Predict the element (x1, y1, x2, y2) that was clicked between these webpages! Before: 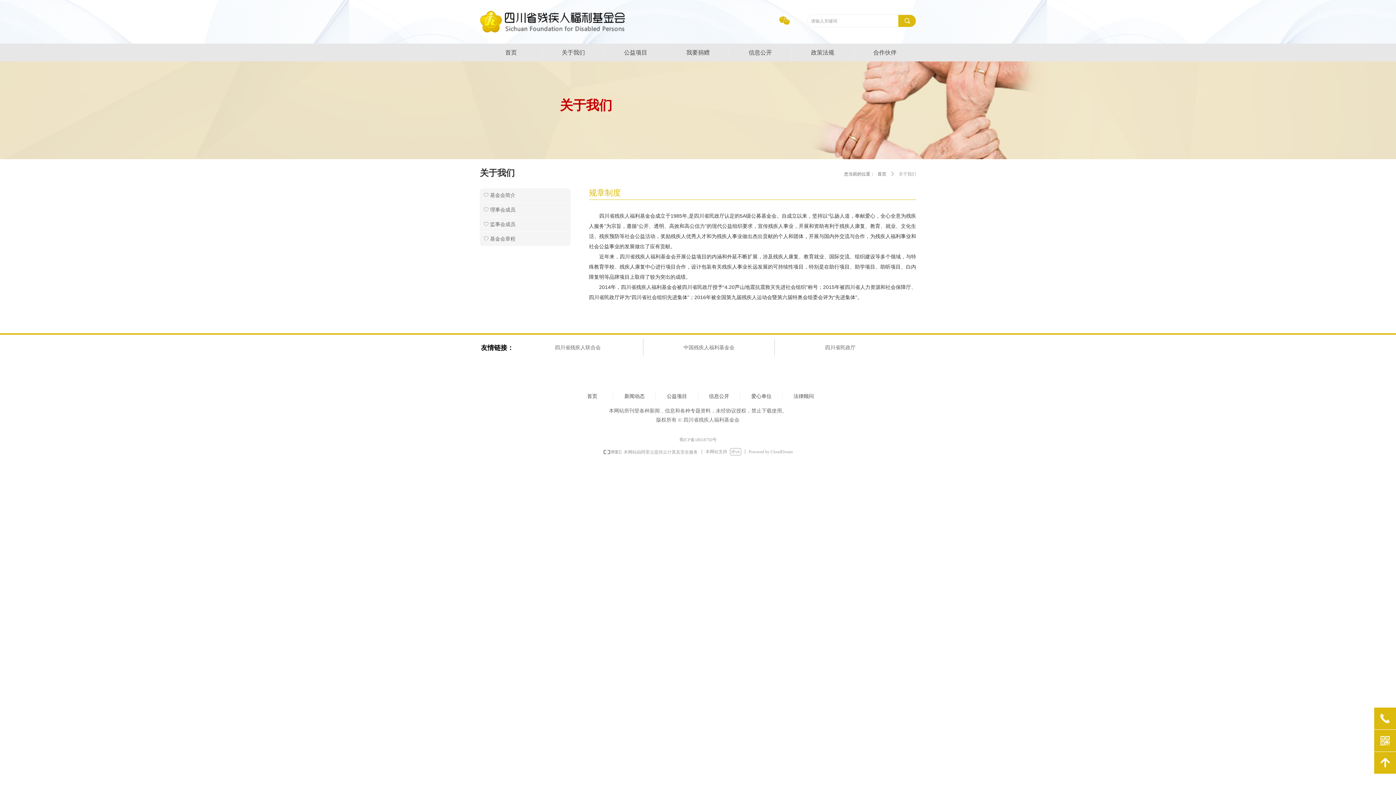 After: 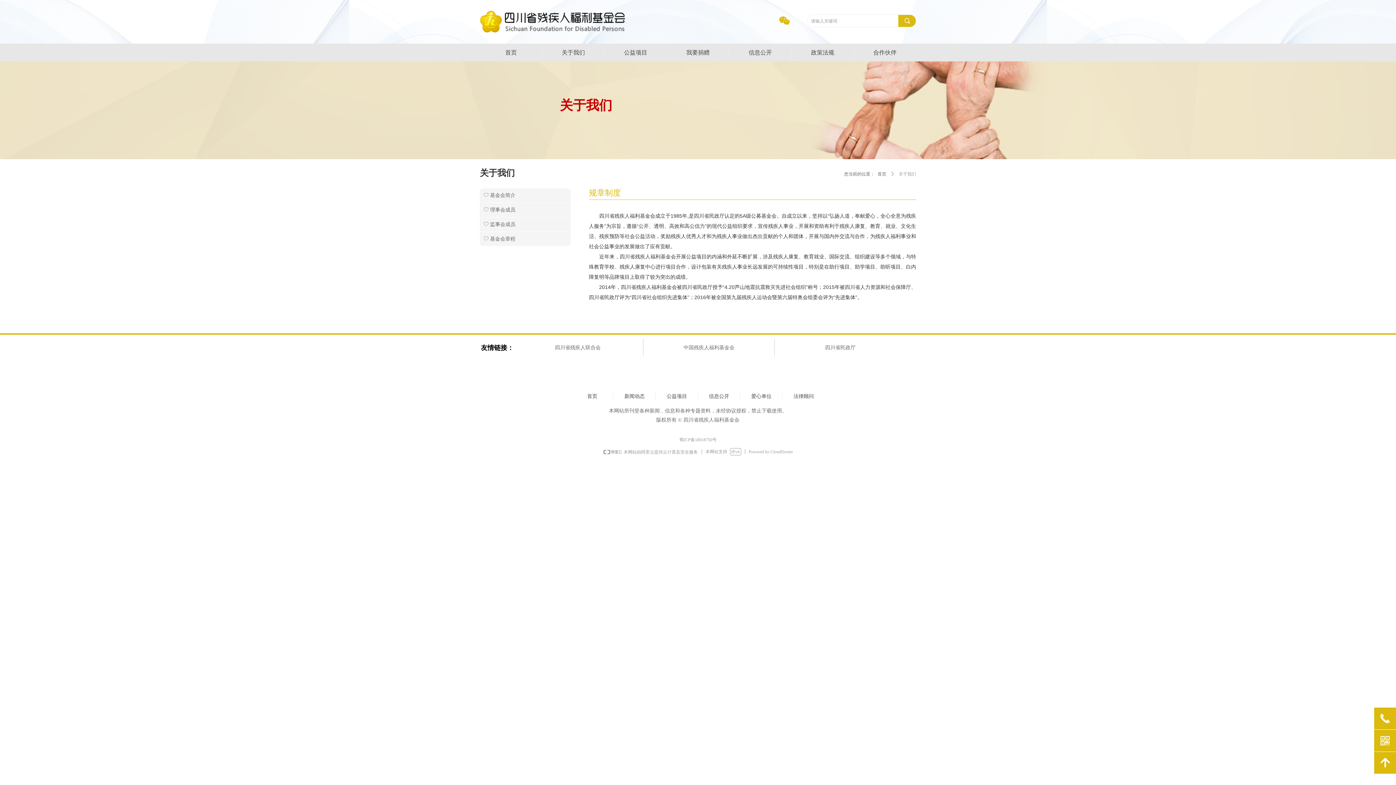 Action: label: 蜀ICP备18018750号 bbox: (679, 437, 716, 442)